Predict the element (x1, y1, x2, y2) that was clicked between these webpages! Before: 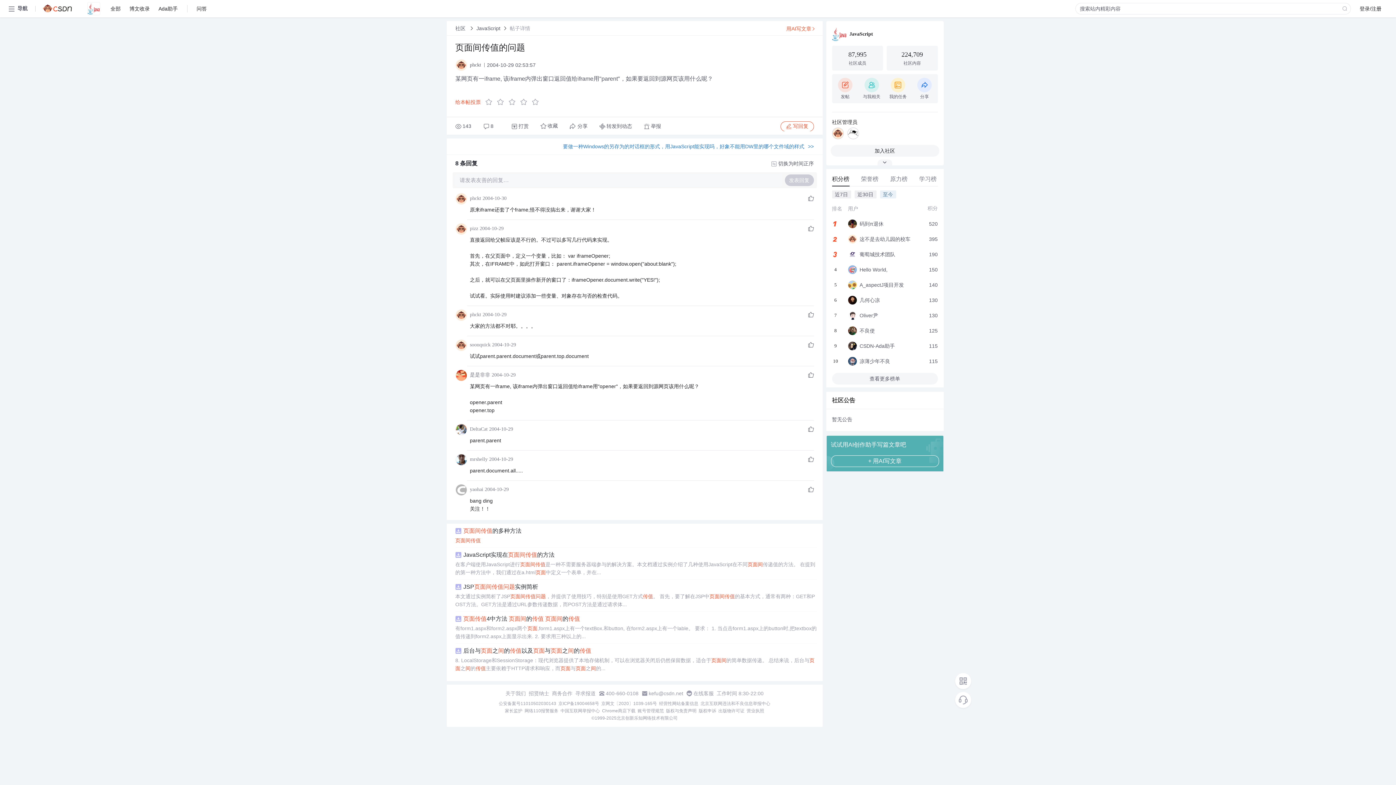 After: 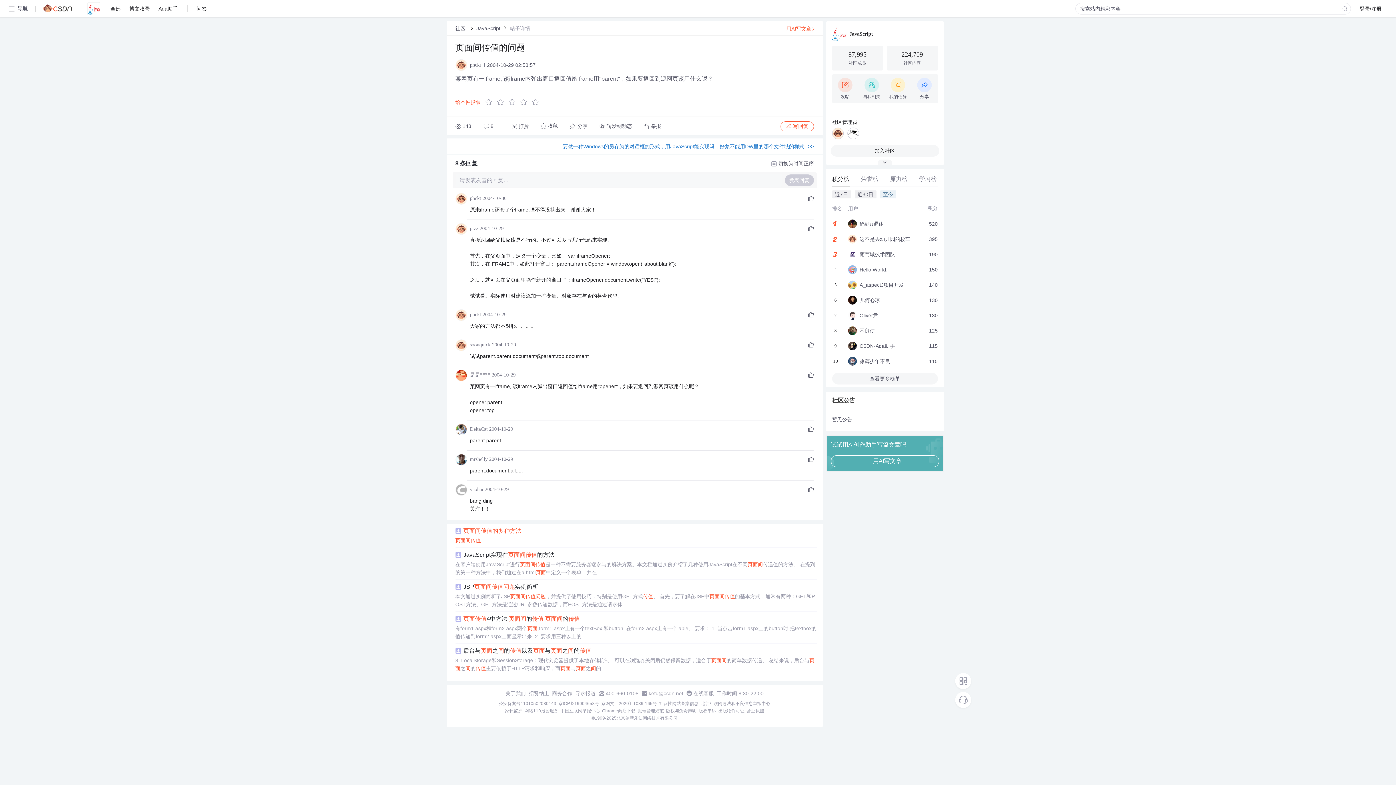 Action: bbox: (463, 526, 521, 535) label: 页面间传值的多种方法